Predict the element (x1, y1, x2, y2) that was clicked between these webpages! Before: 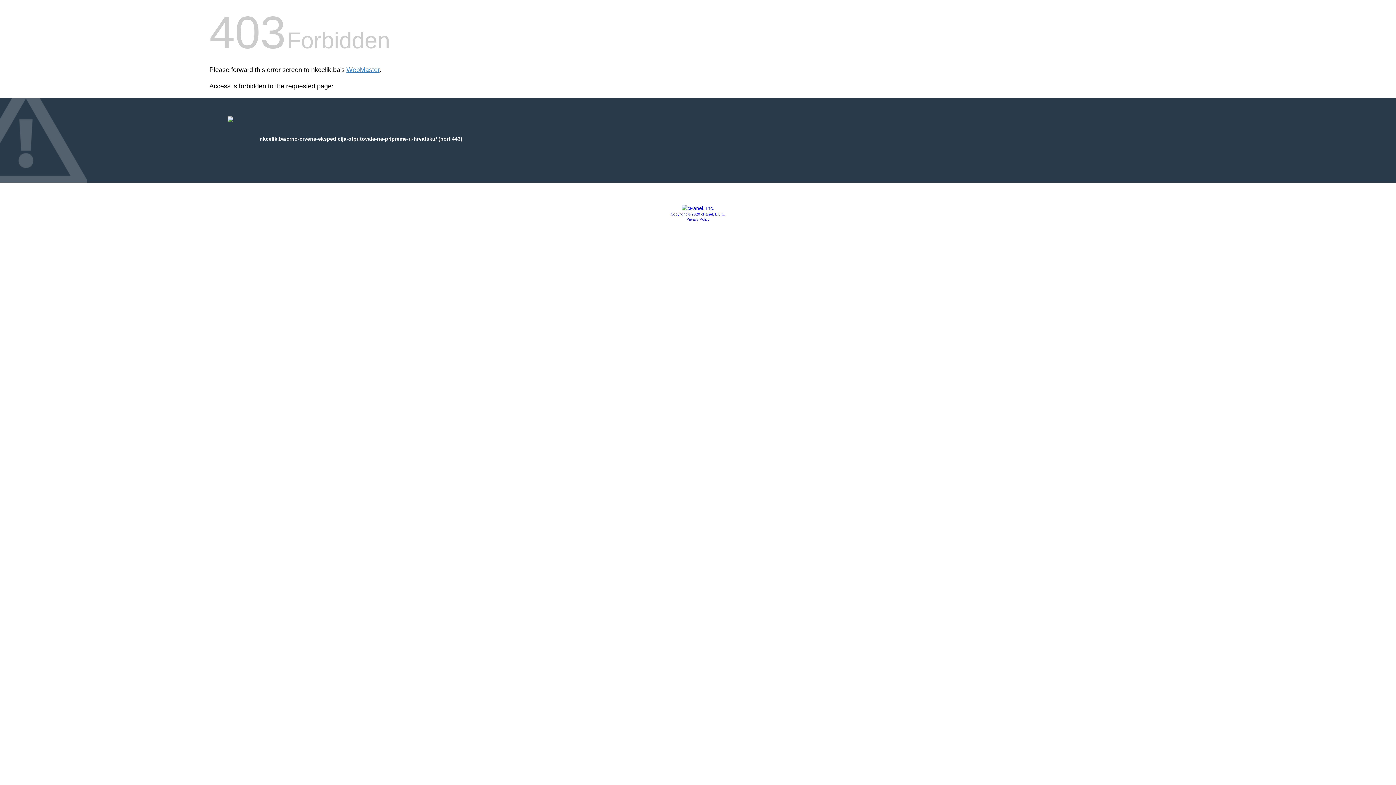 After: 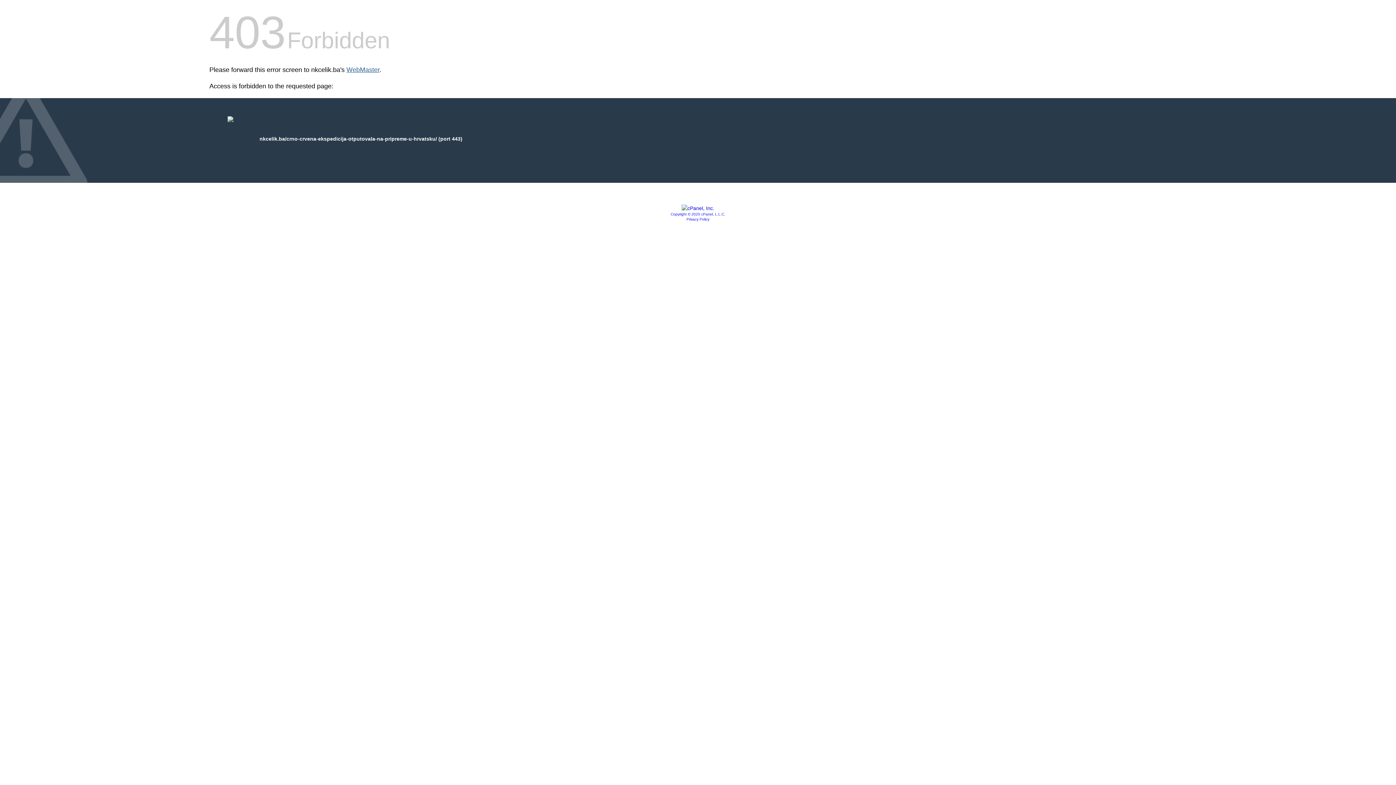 Action: label: WebMaster bbox: (346, 66, 379, 73)